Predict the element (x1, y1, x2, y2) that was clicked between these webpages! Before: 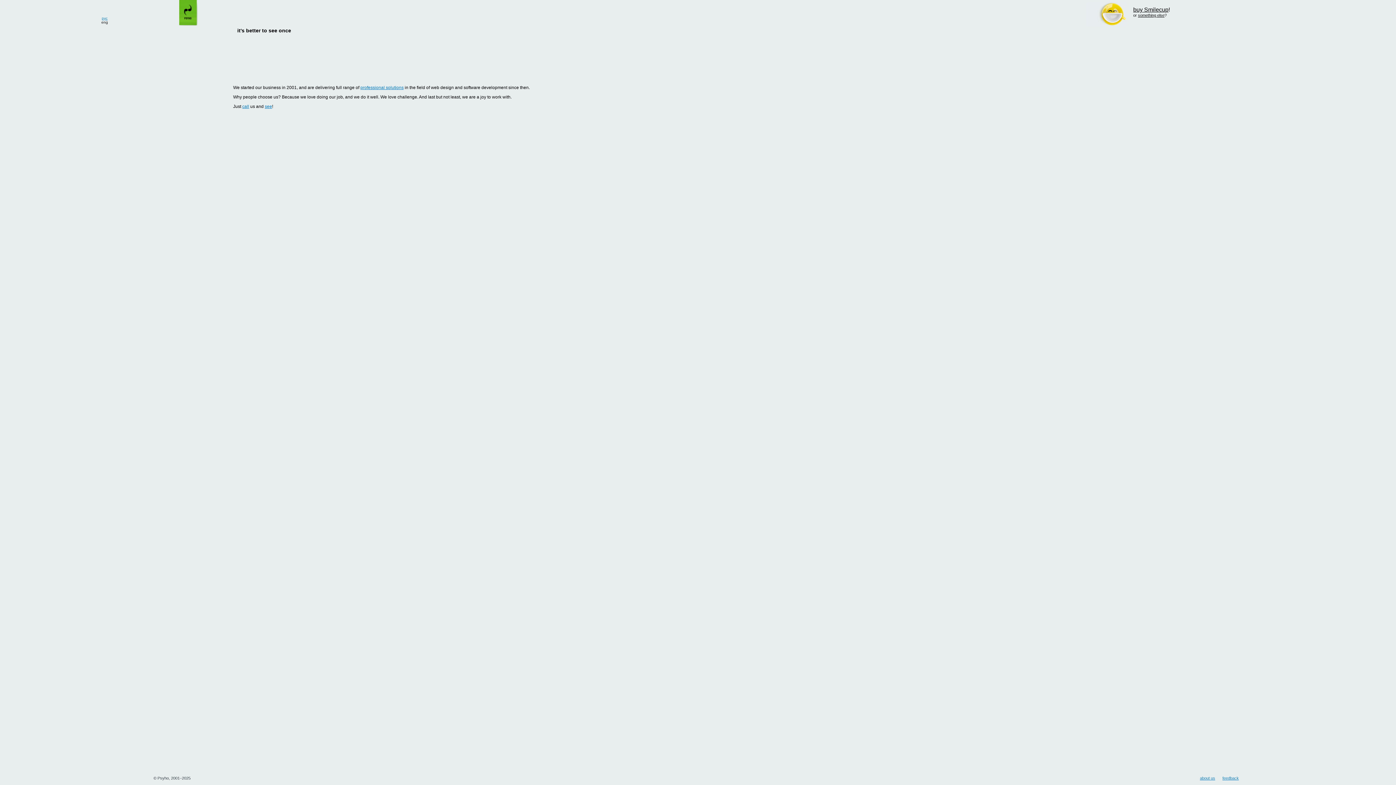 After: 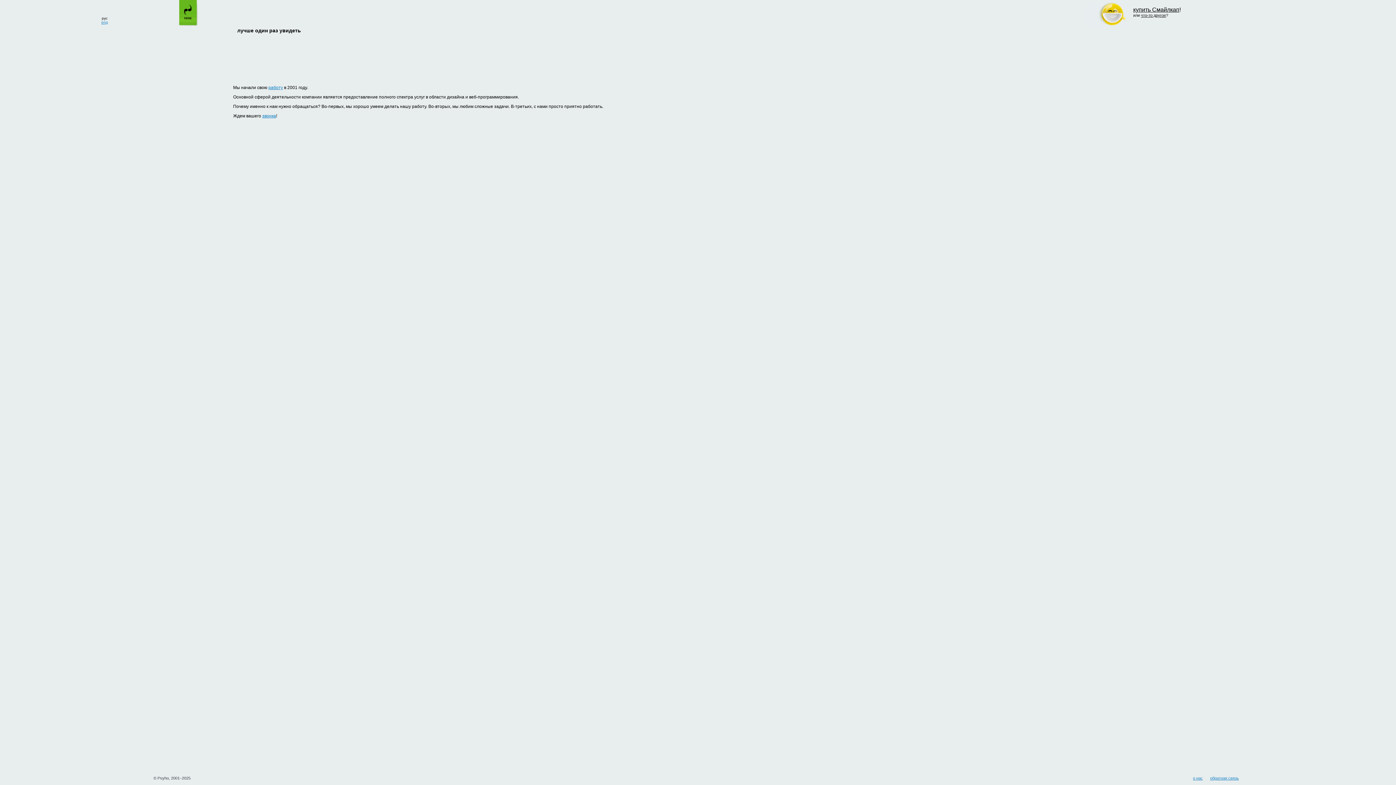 Action: bbox: (101, 42, 107, 46) label: рус